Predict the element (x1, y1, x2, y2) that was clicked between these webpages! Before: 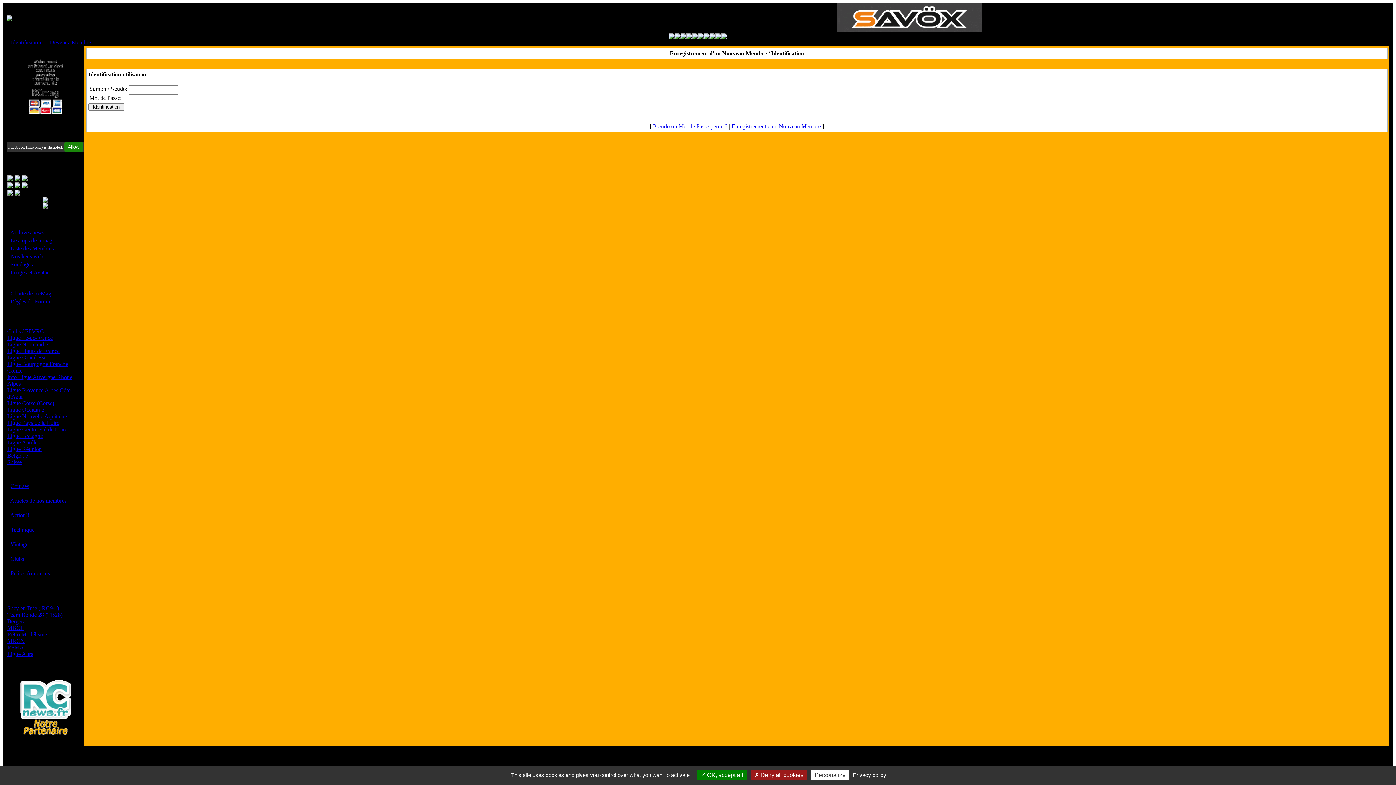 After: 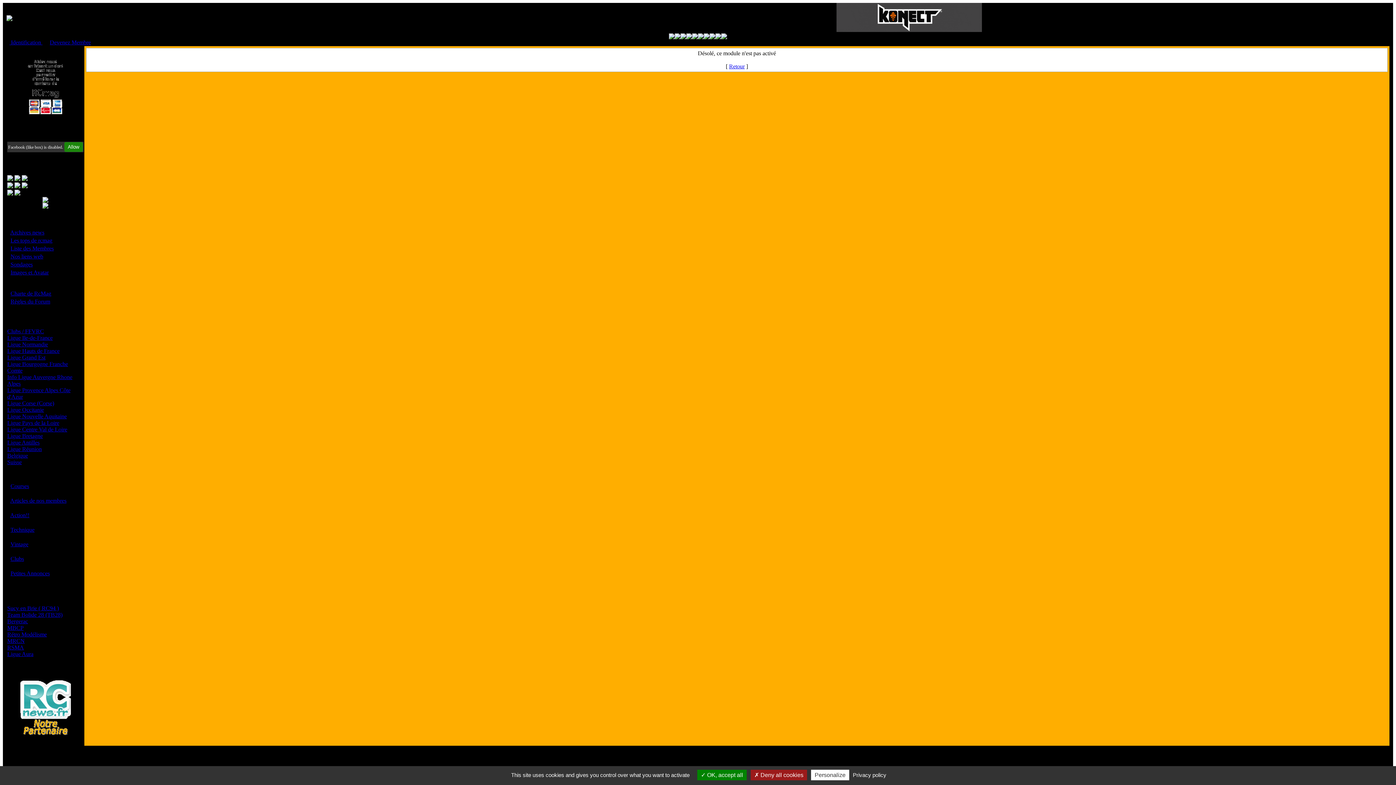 Action: bbox: (7, 183, 13, 189)